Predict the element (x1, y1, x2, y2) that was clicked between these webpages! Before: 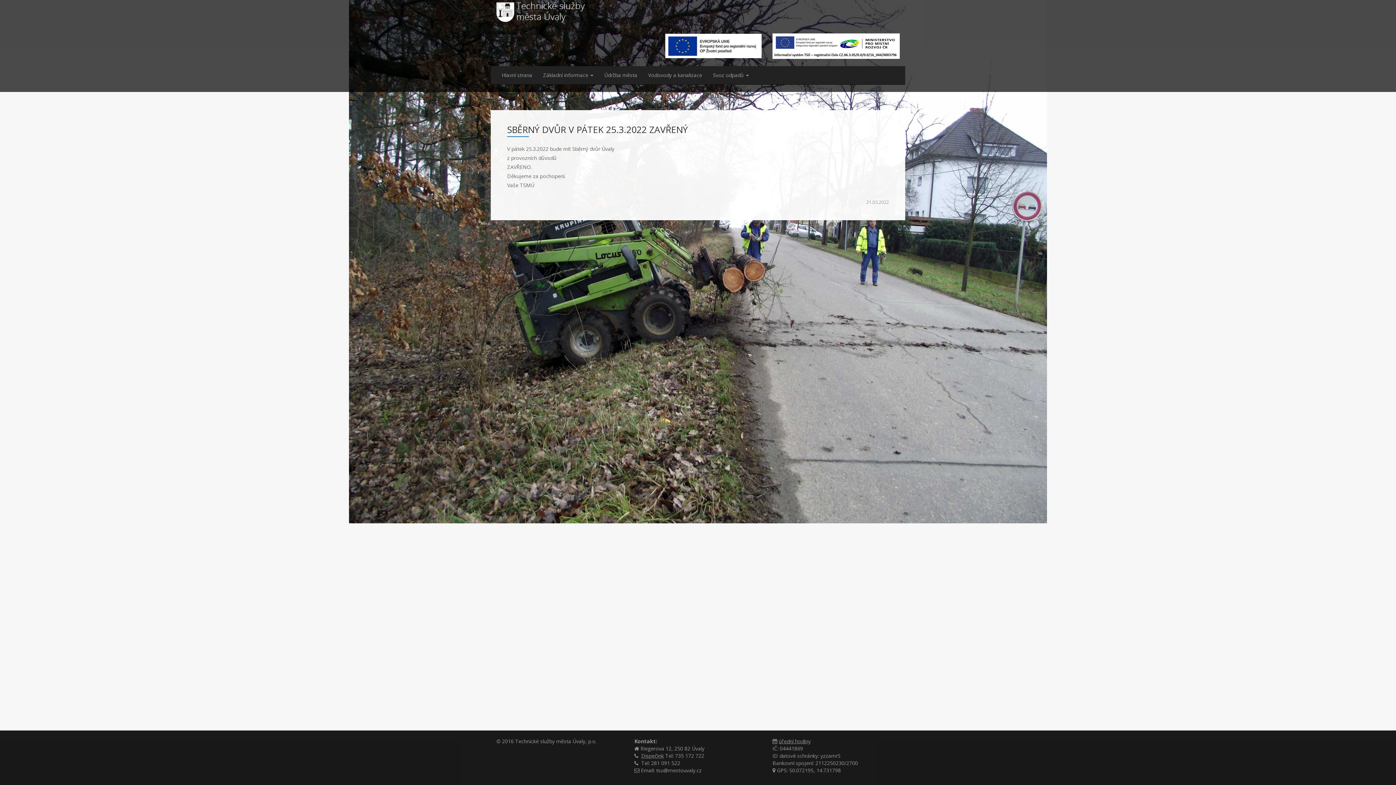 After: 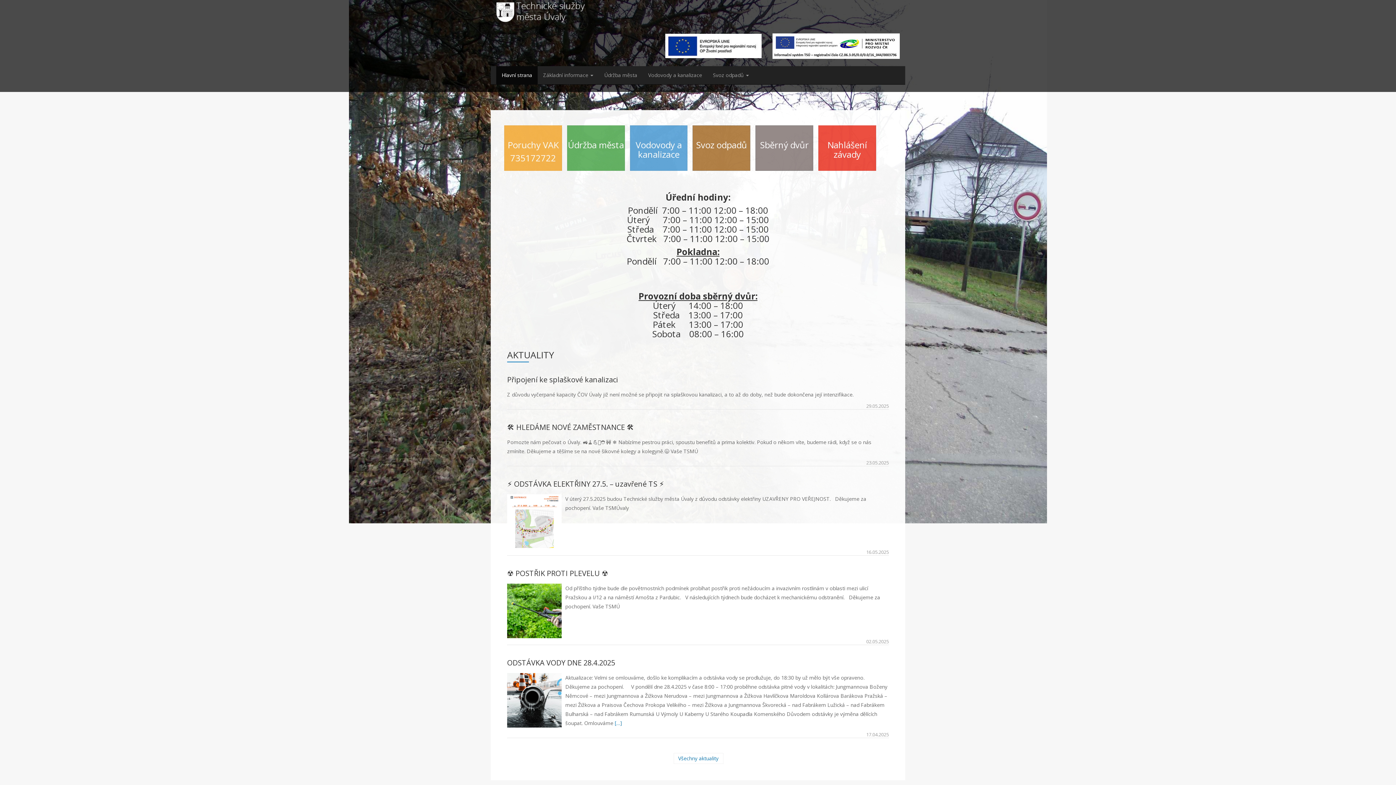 Action: bbox: (496, 3, 585, 17)